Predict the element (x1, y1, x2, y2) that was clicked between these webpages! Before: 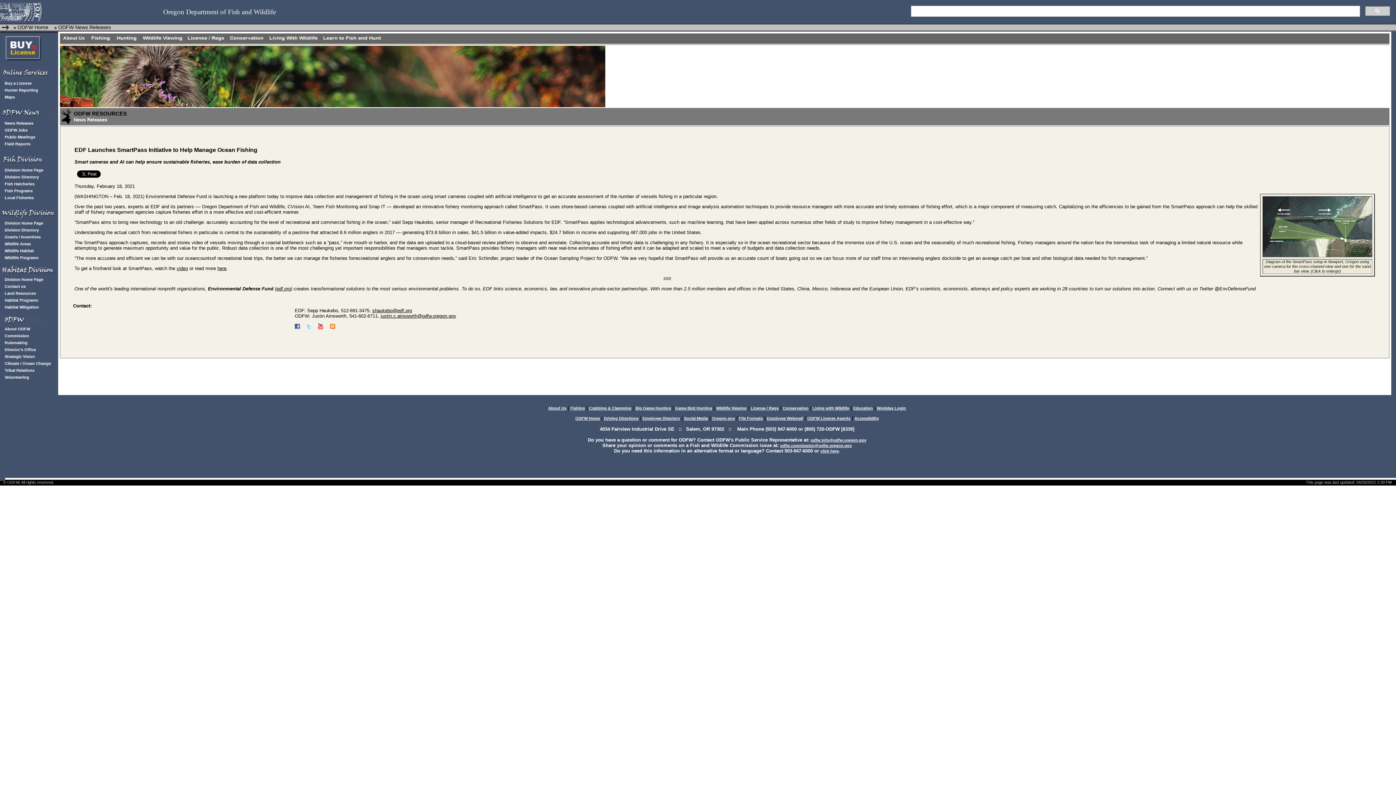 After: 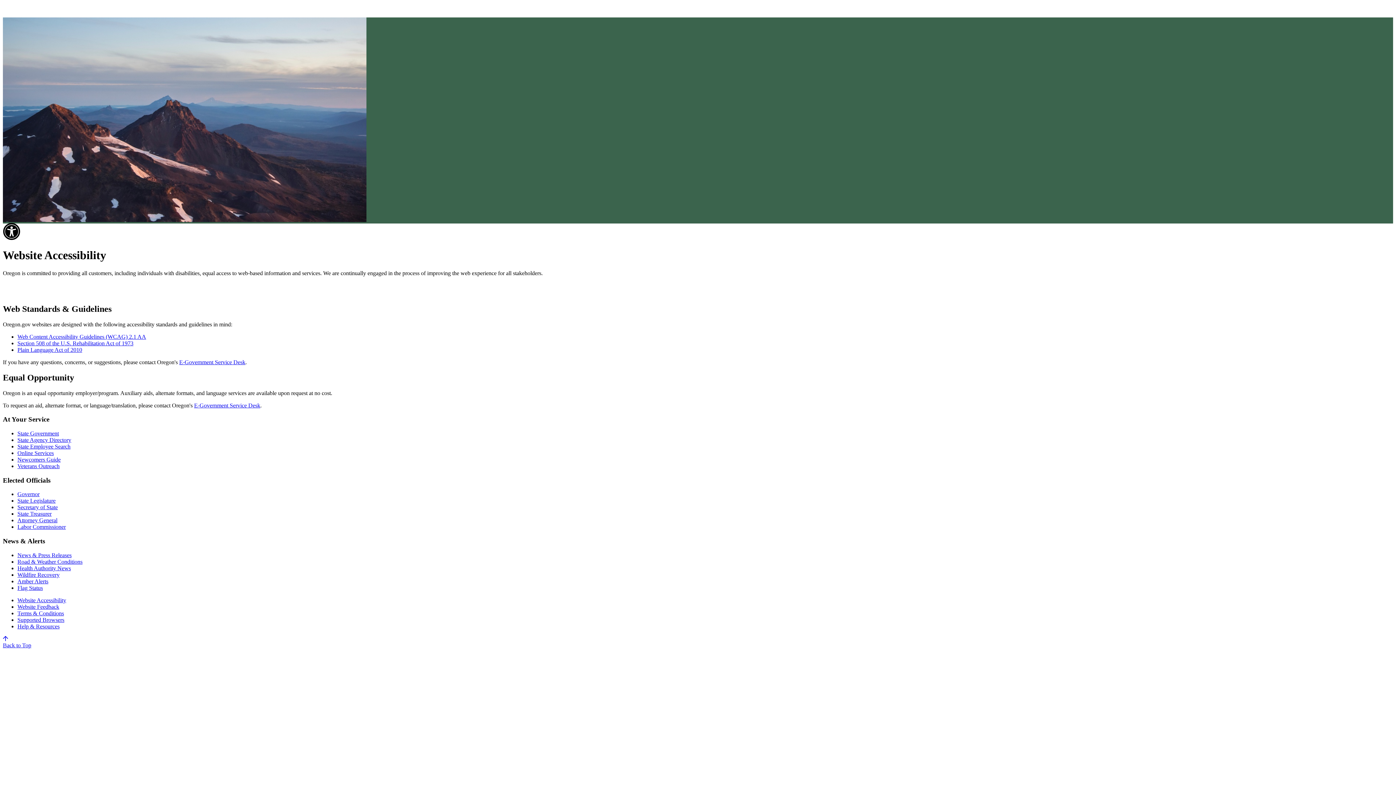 Action: label: File Formats bbox: (739, 416, 763, 420)